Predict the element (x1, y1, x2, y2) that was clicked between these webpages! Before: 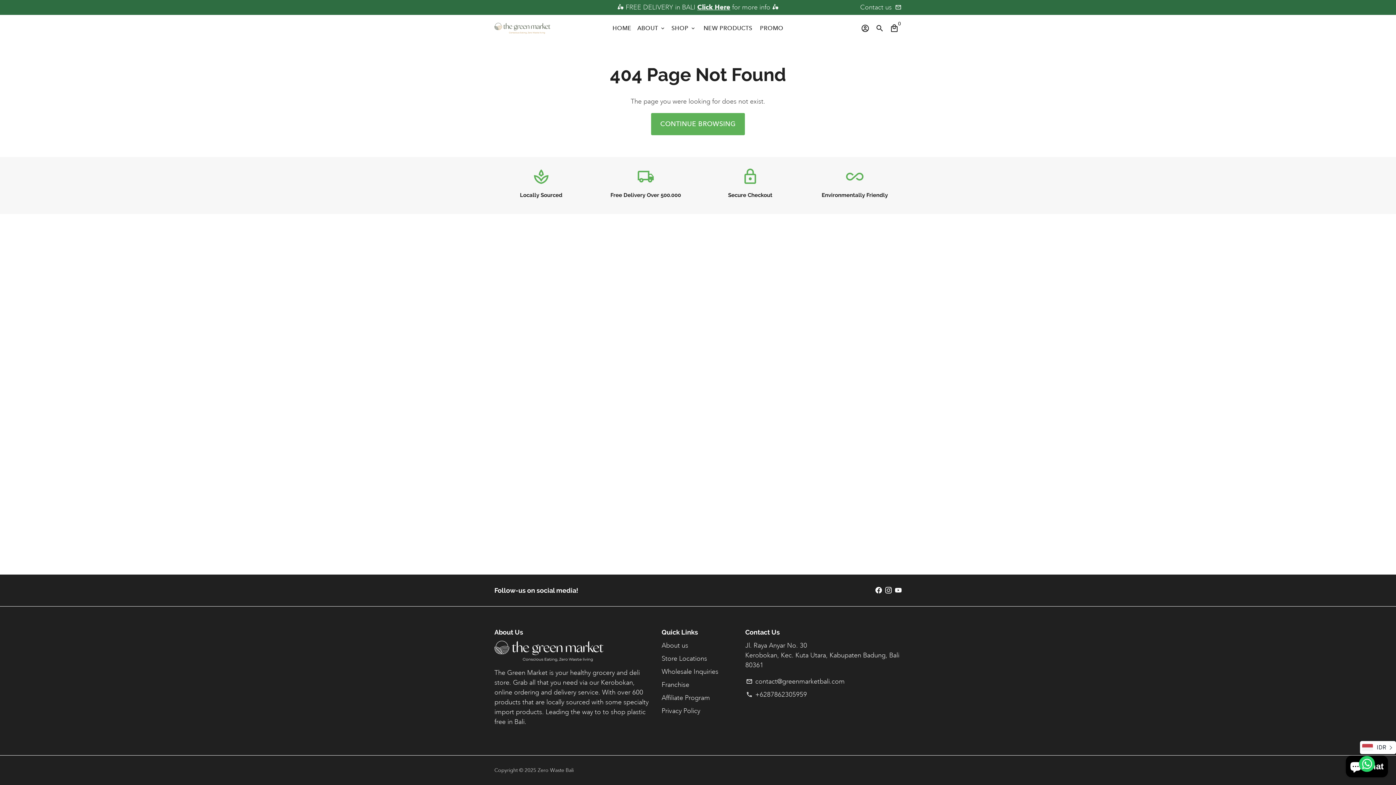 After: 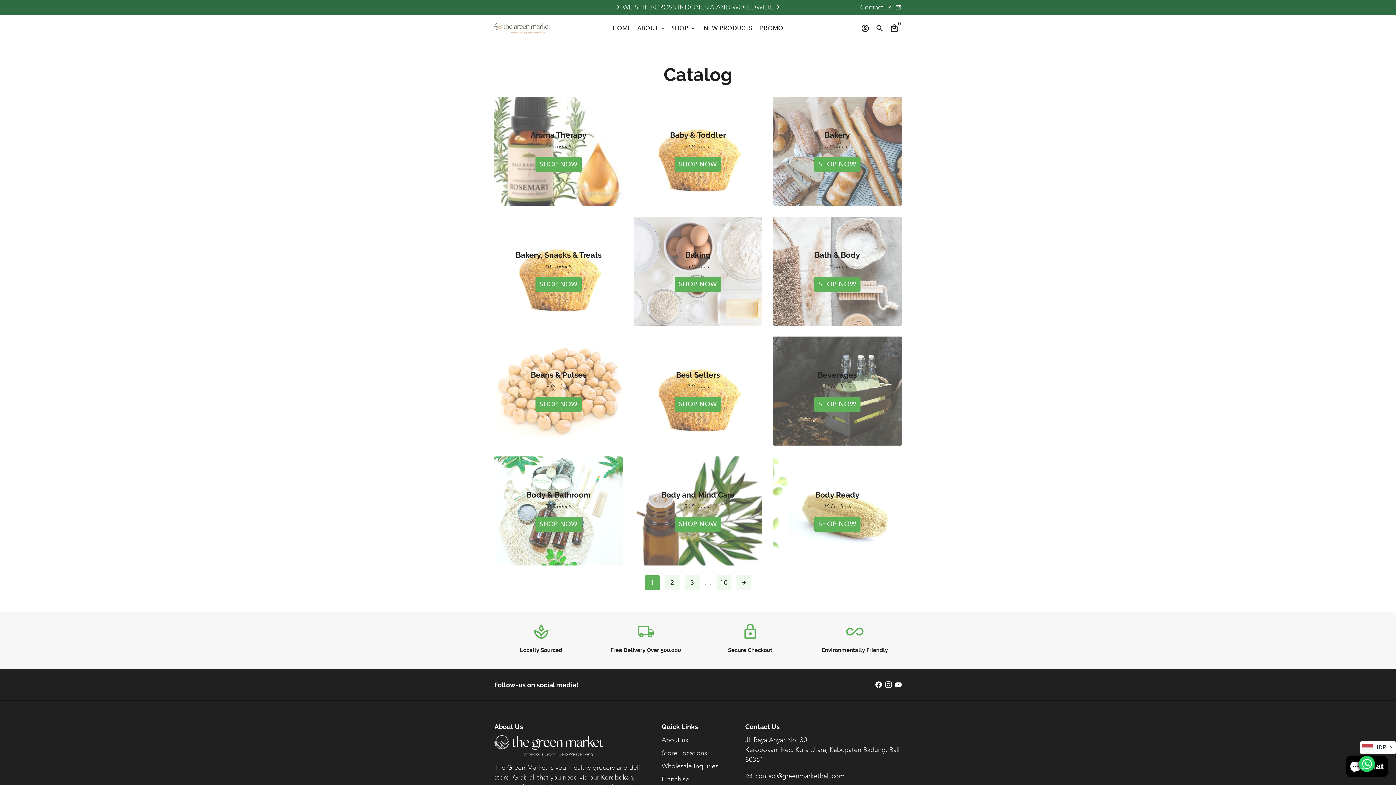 Action: label: CONTINUE BROWSING bbox: (651, 113, 744, 135)